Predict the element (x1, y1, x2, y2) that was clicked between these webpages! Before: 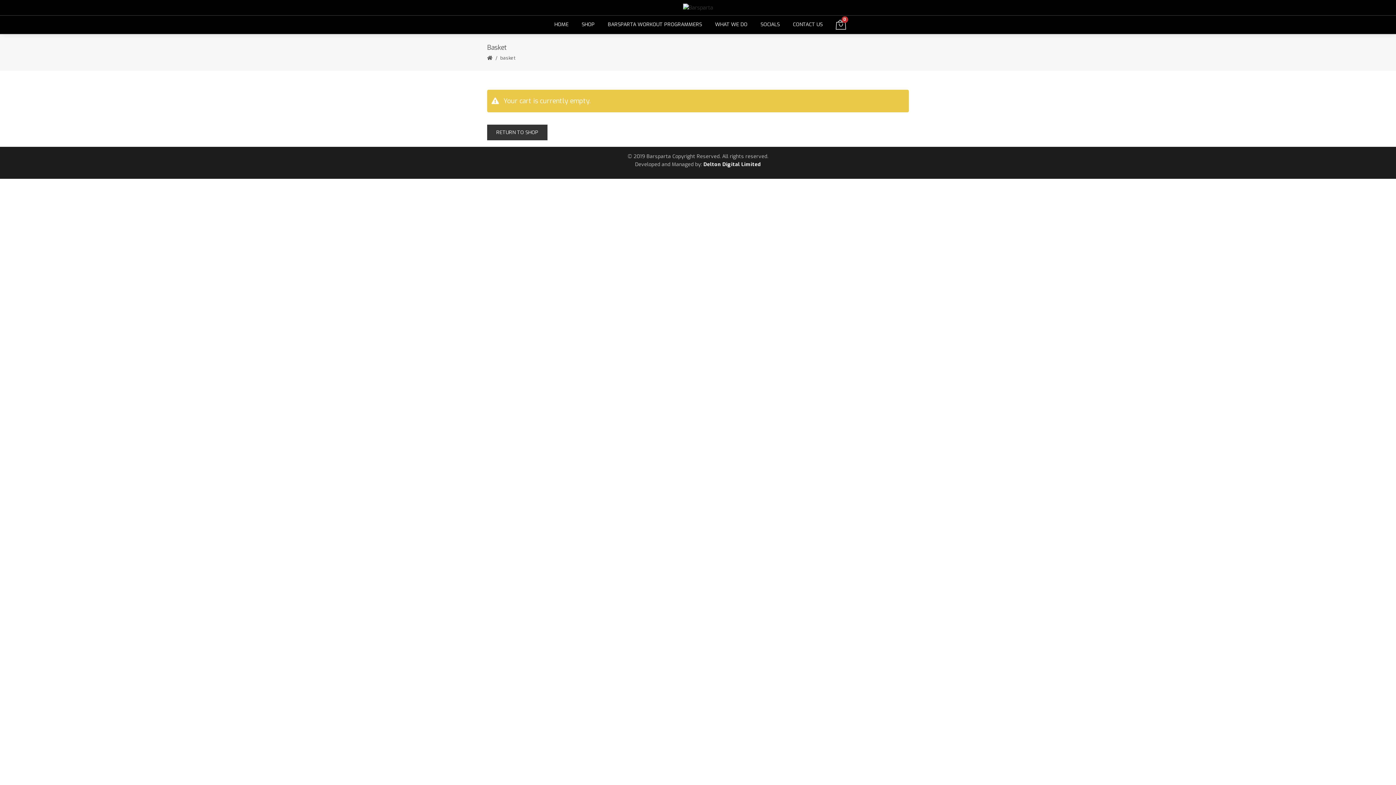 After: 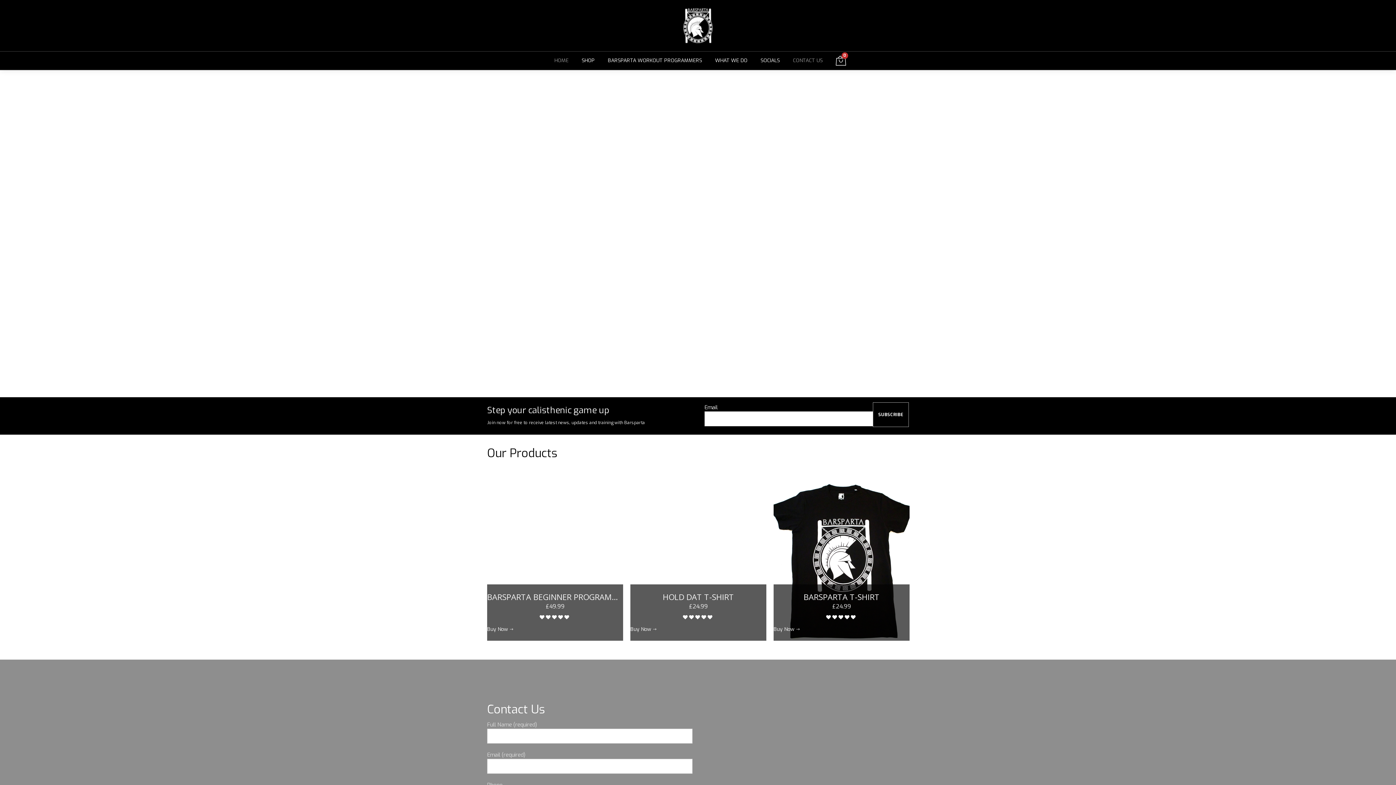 Action: label: HOME bbox: (548, 15, 575, 33)